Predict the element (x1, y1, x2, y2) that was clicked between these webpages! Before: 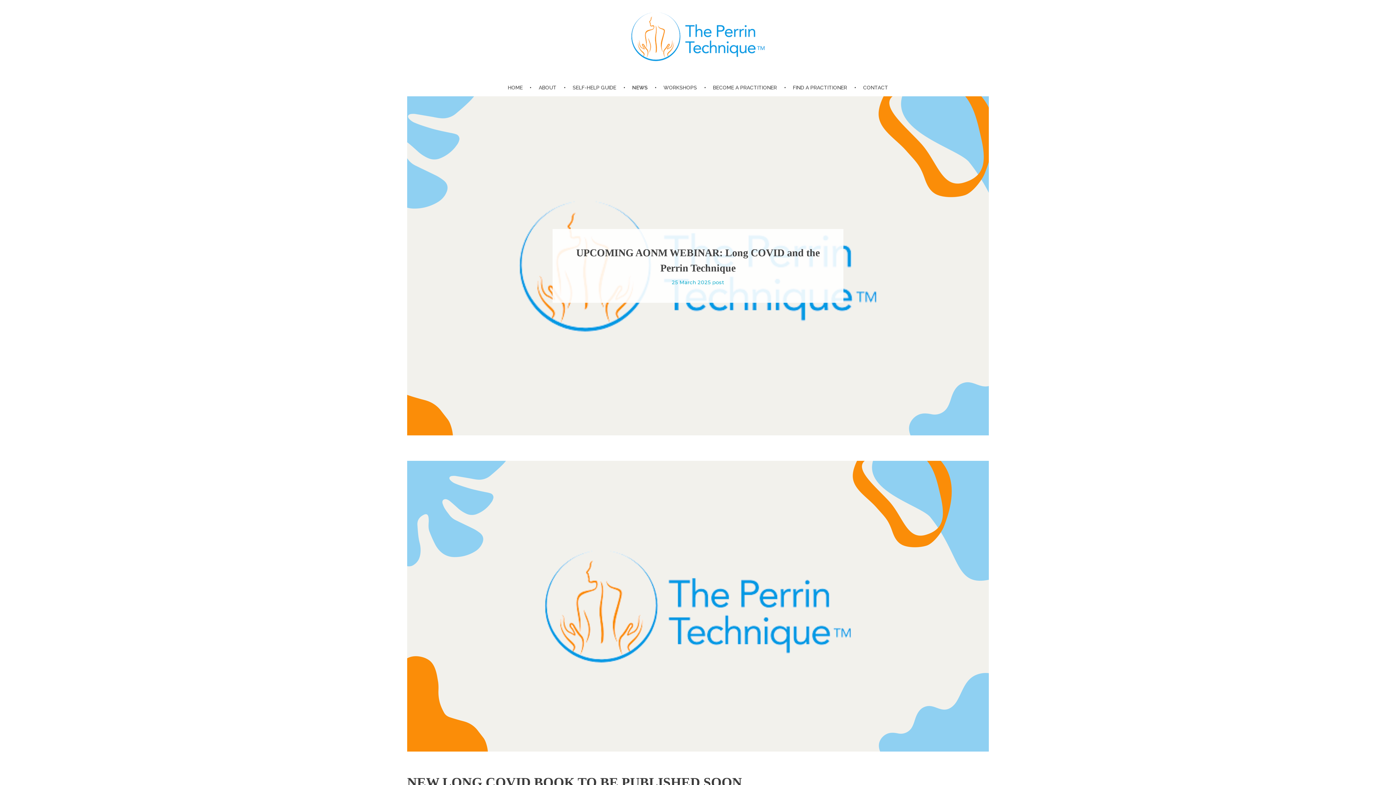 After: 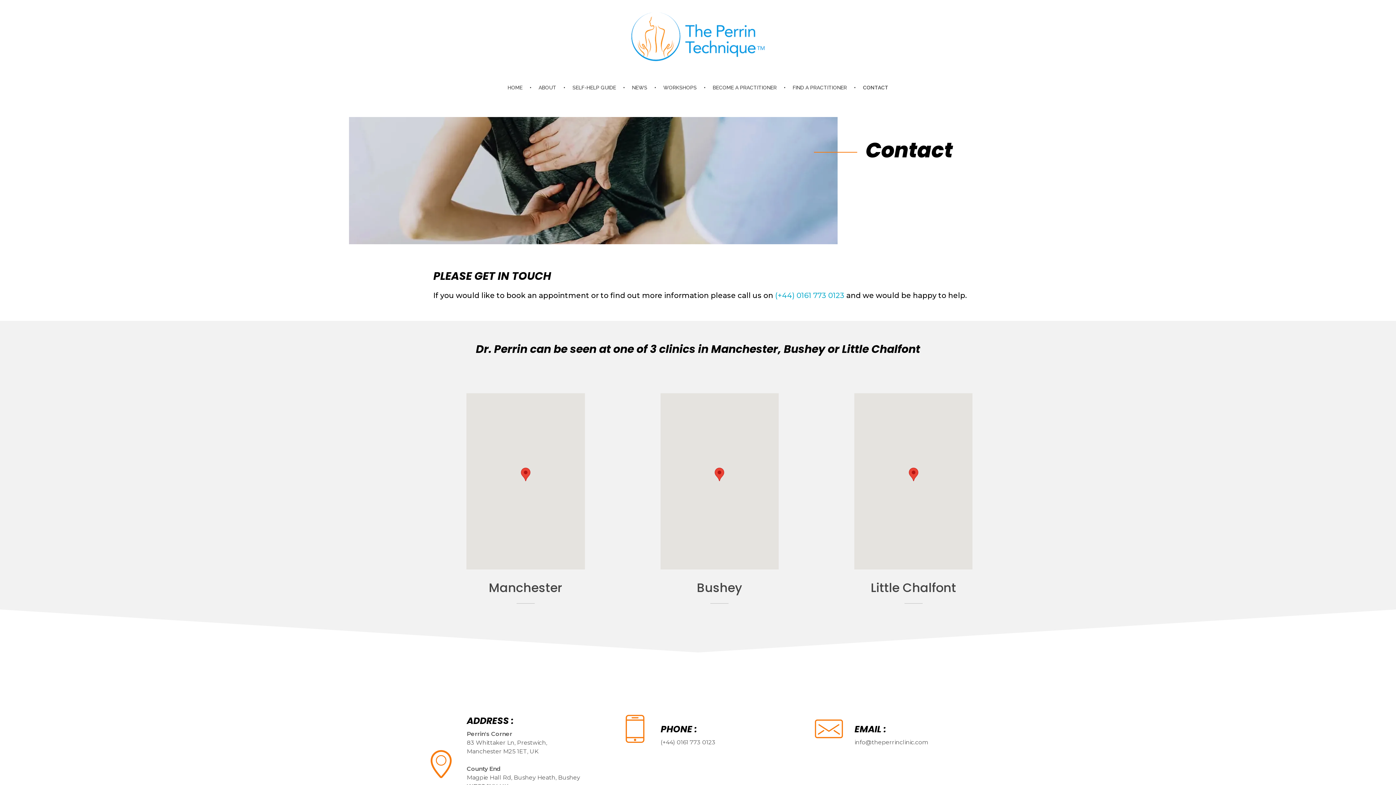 Action: bbox: (856, 84, 888, 91) label: CONTACT